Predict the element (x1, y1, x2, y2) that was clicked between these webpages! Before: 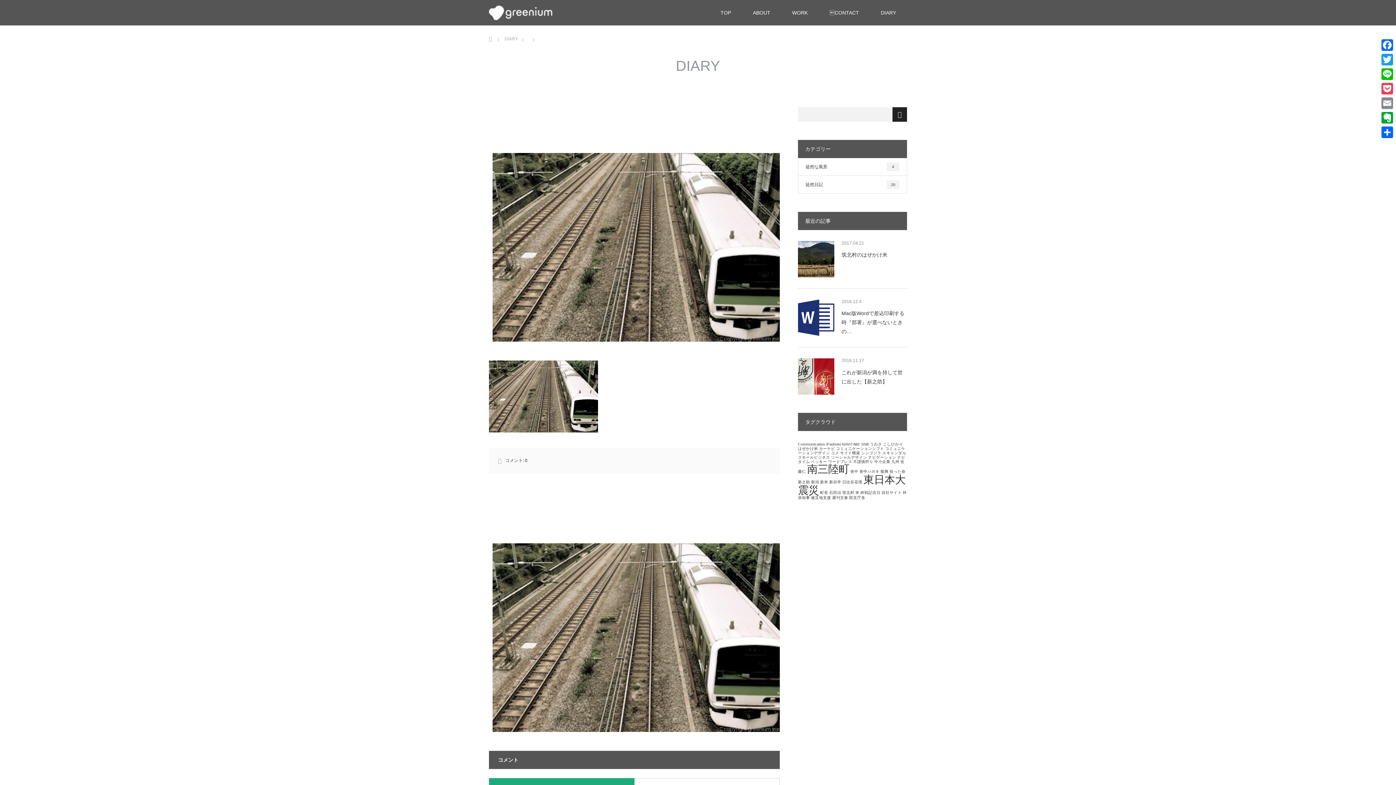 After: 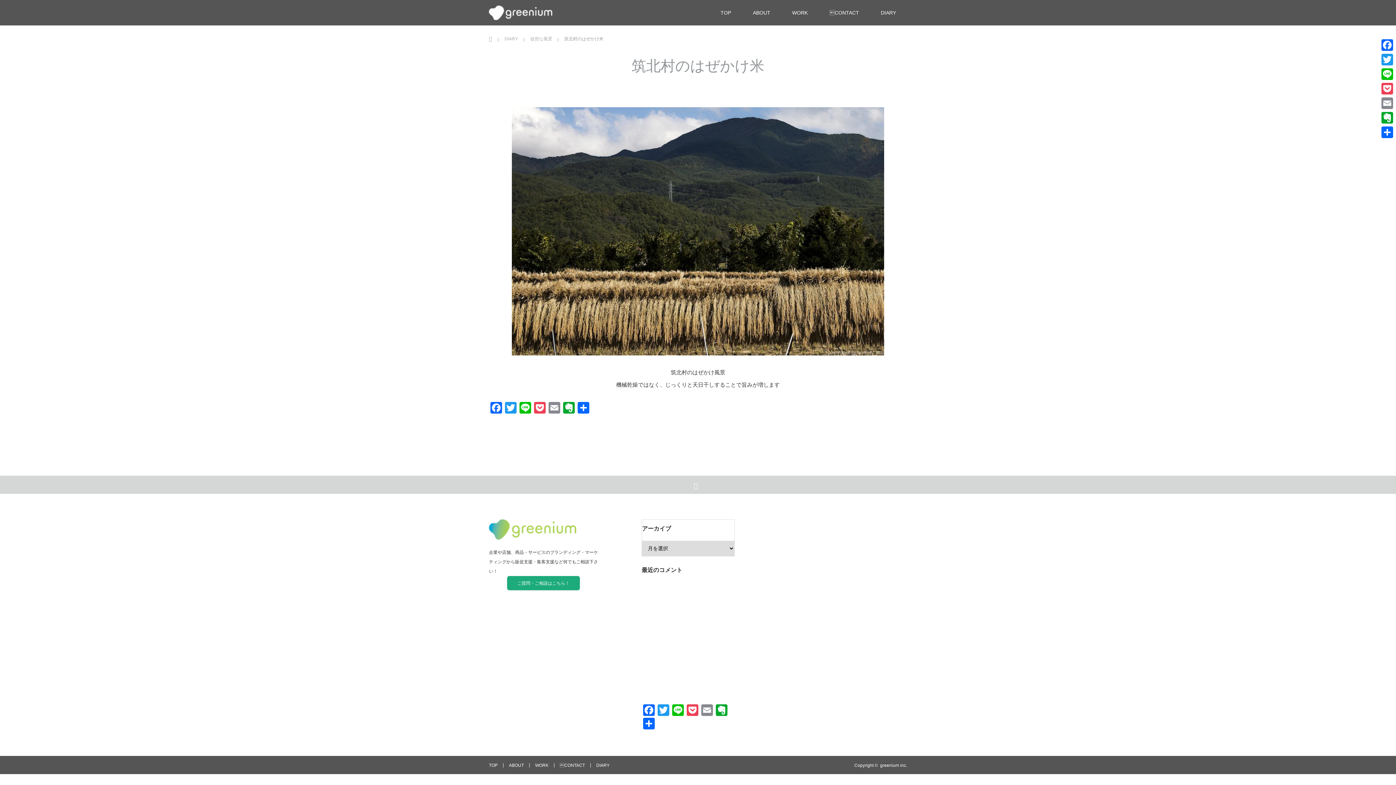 Action: bbox: (798, 241, 834, 277)